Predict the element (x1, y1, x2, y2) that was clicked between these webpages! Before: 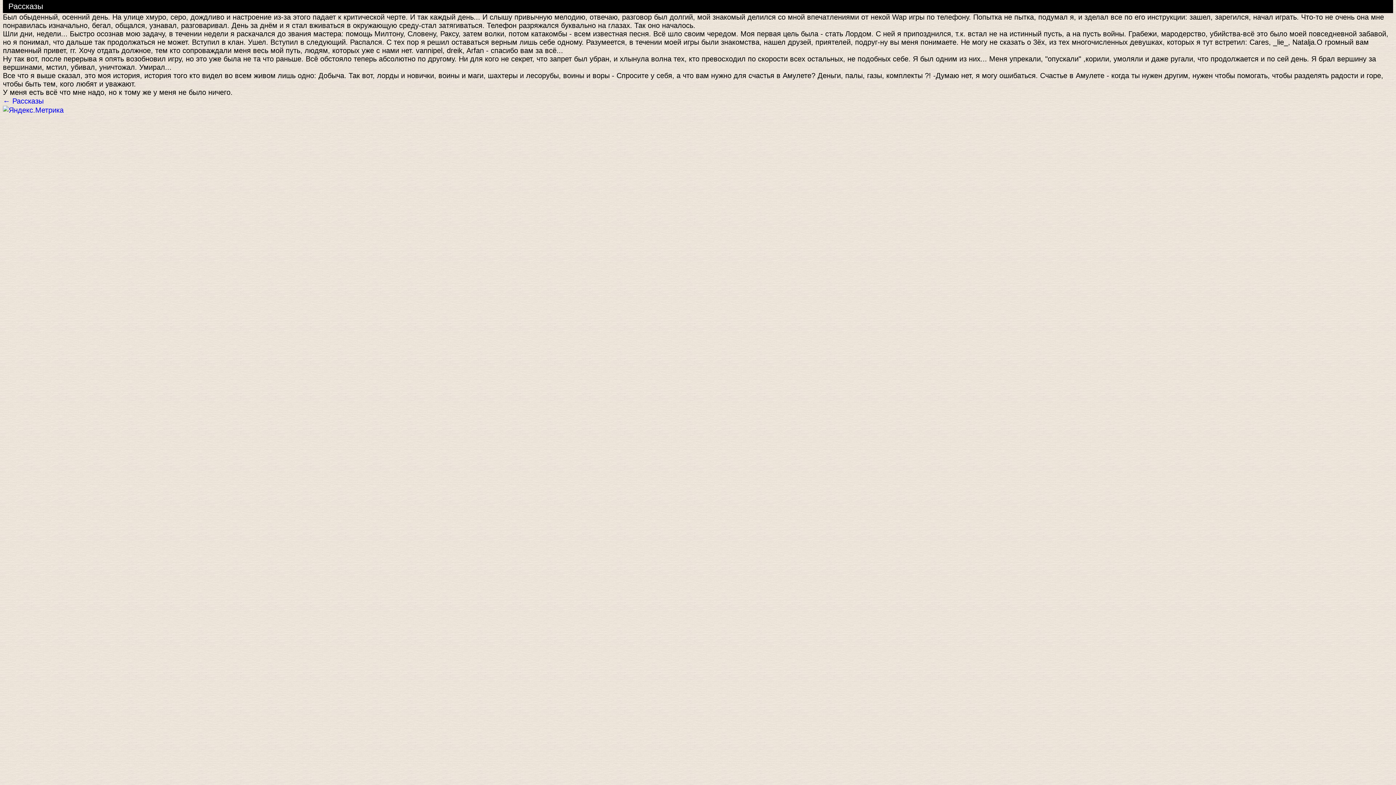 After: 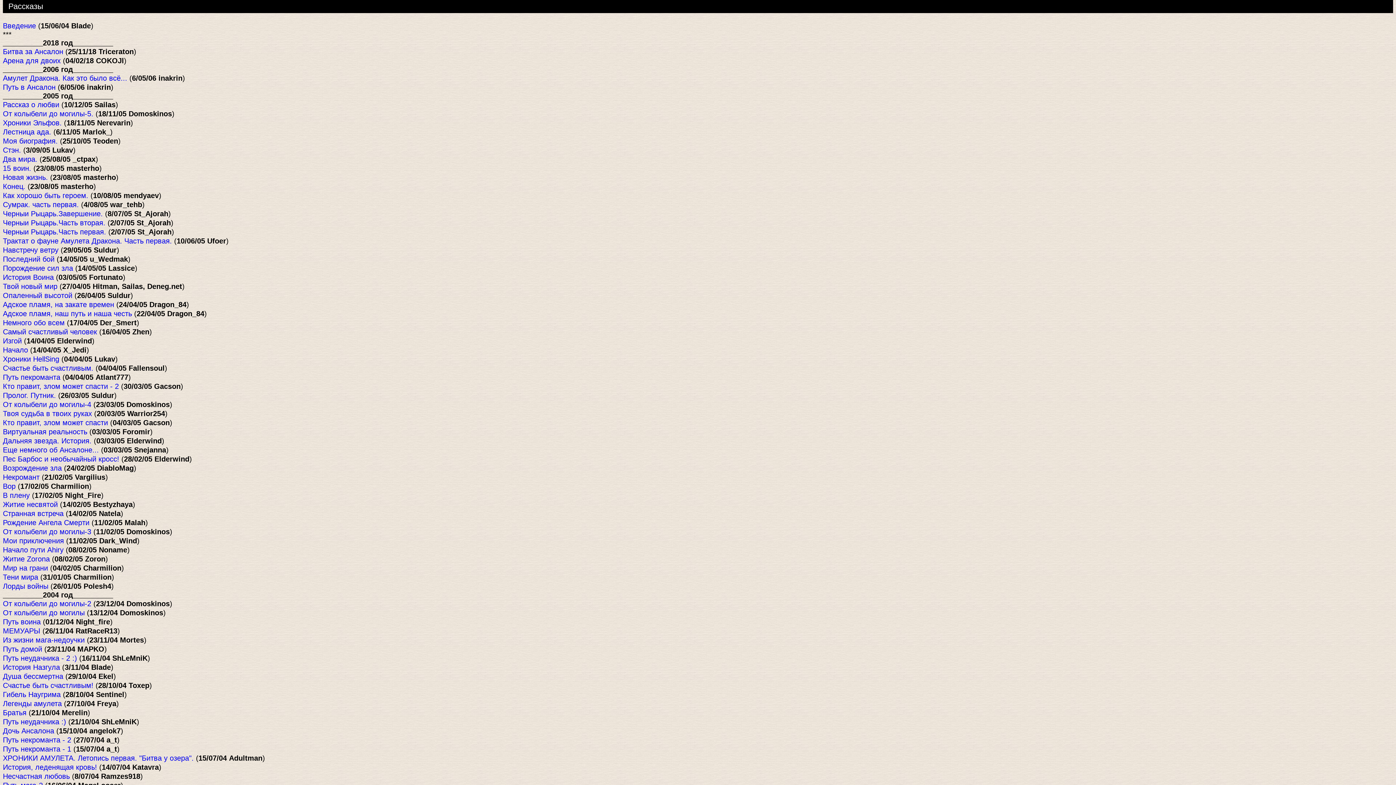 Action: bbox: (2, 97, 43, 105) label: ← Рассказы